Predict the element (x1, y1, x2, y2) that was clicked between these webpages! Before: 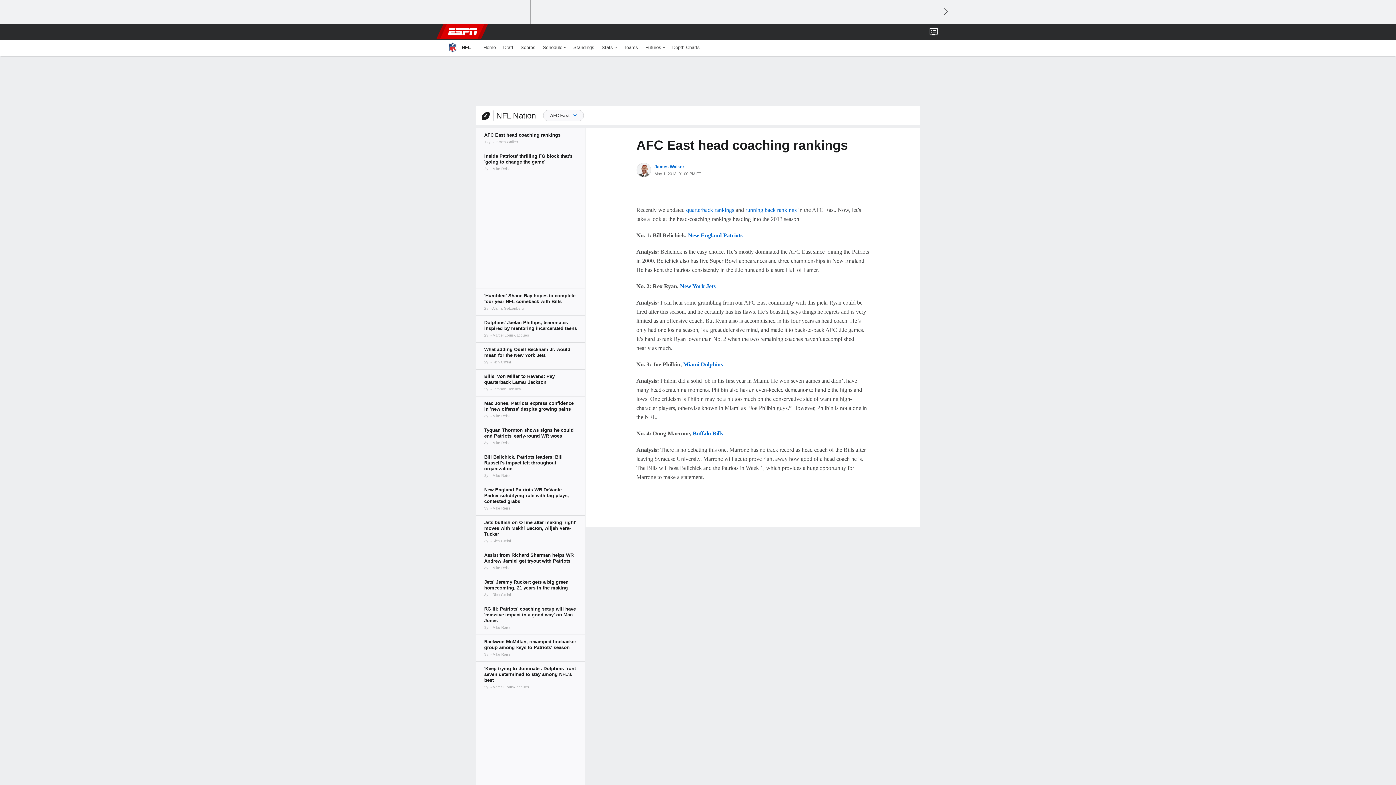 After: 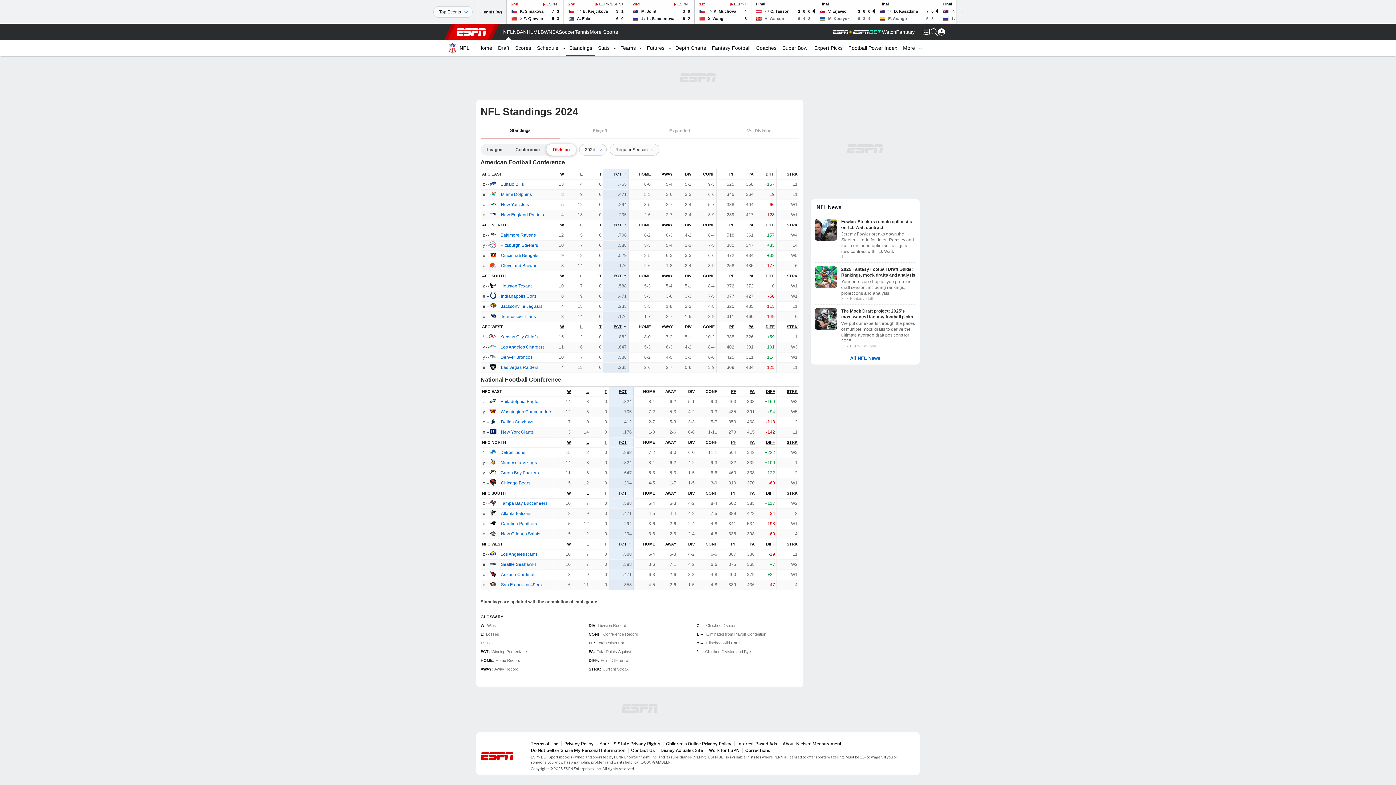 Action: label: Standings bbox: (569, 39, 598, 55)